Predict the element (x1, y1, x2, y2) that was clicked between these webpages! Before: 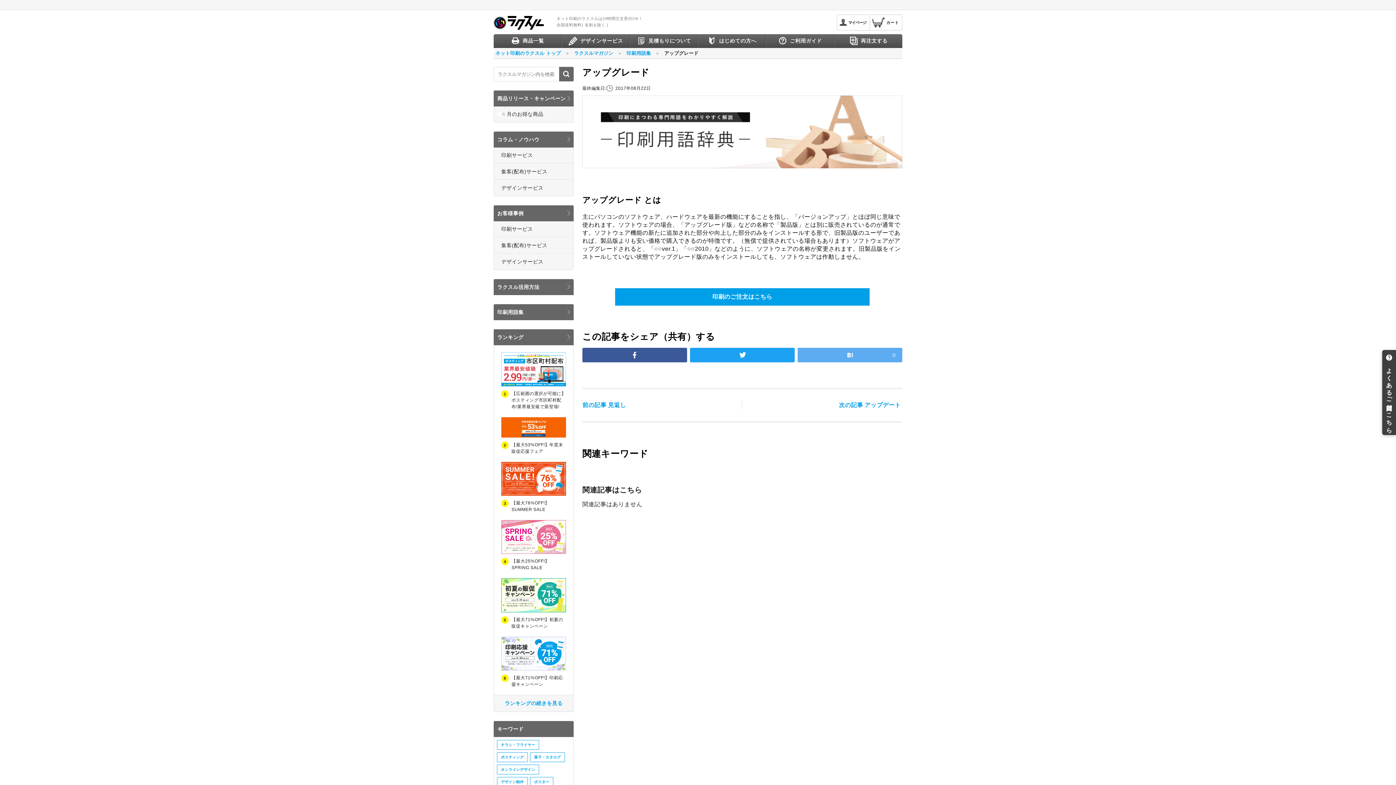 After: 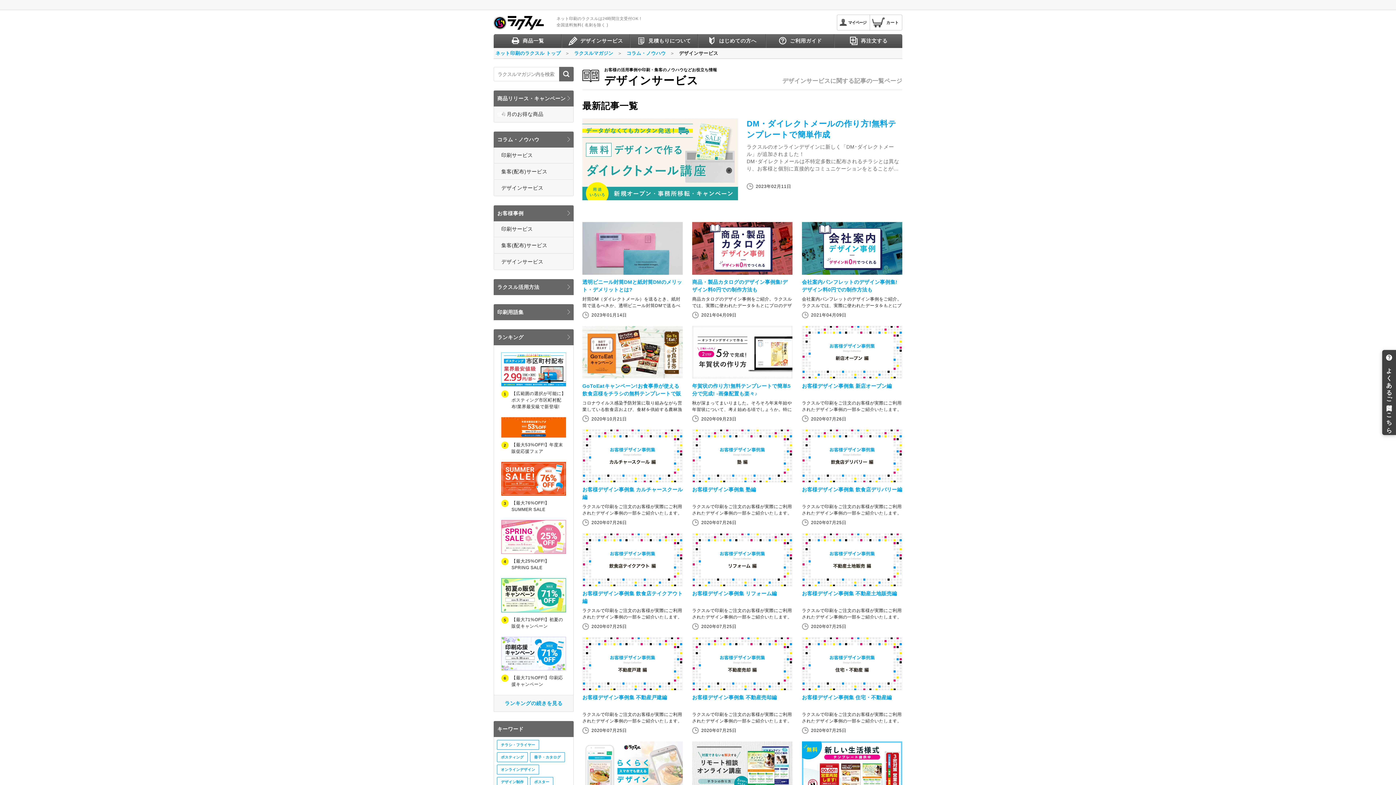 Action: bbox: (494, 180, 573, 196) label: デザインサービス